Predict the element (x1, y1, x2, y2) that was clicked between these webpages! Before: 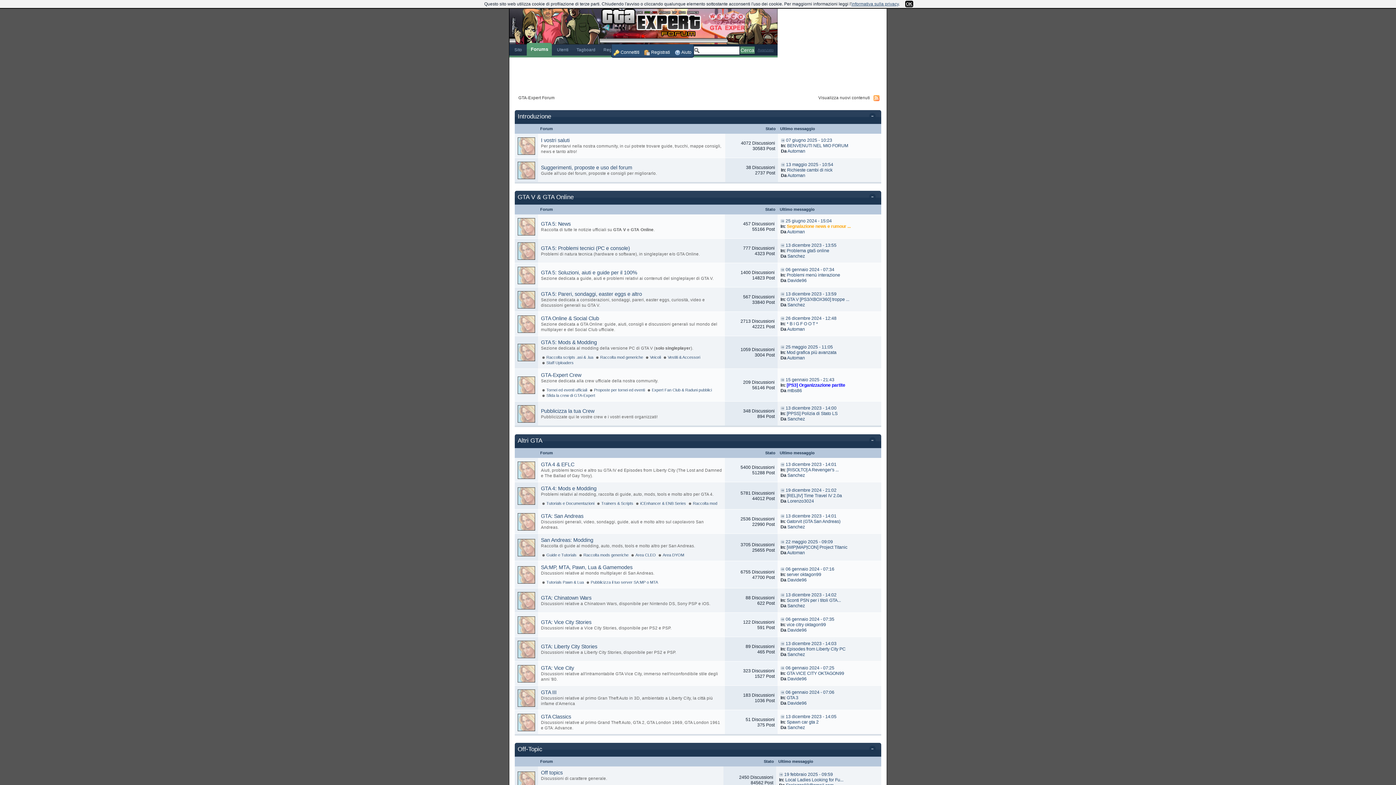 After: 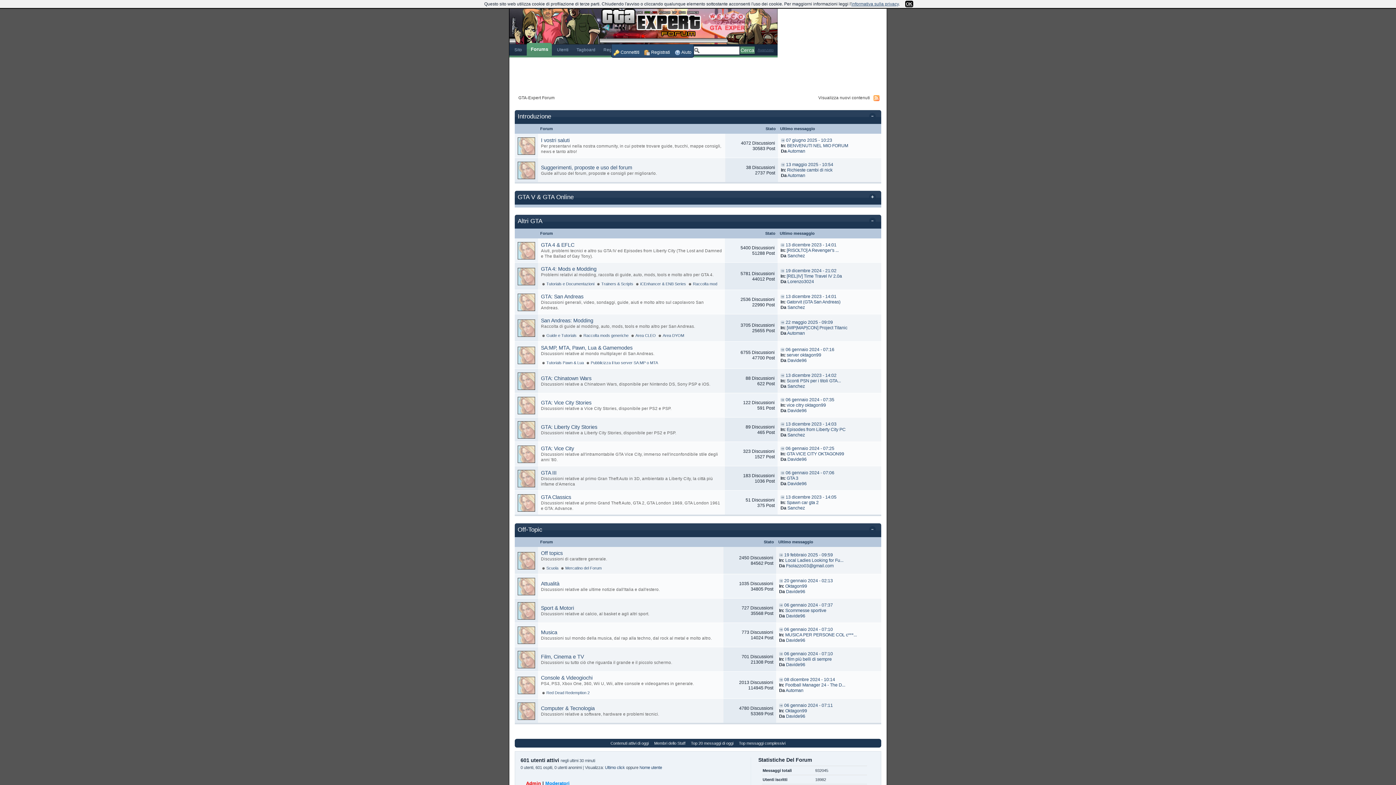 Action: bbox: (869, 193, 878, 201) label: Alterna questa categoria